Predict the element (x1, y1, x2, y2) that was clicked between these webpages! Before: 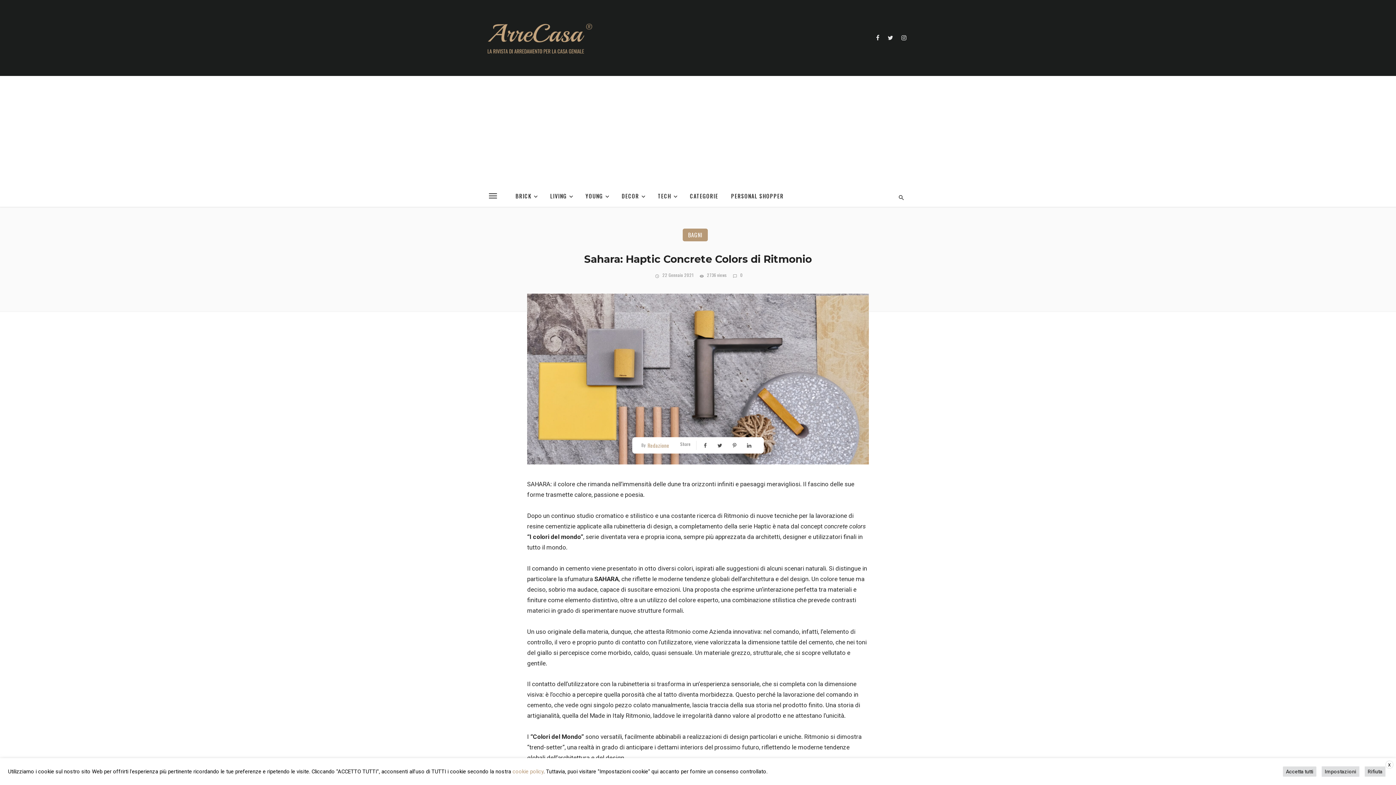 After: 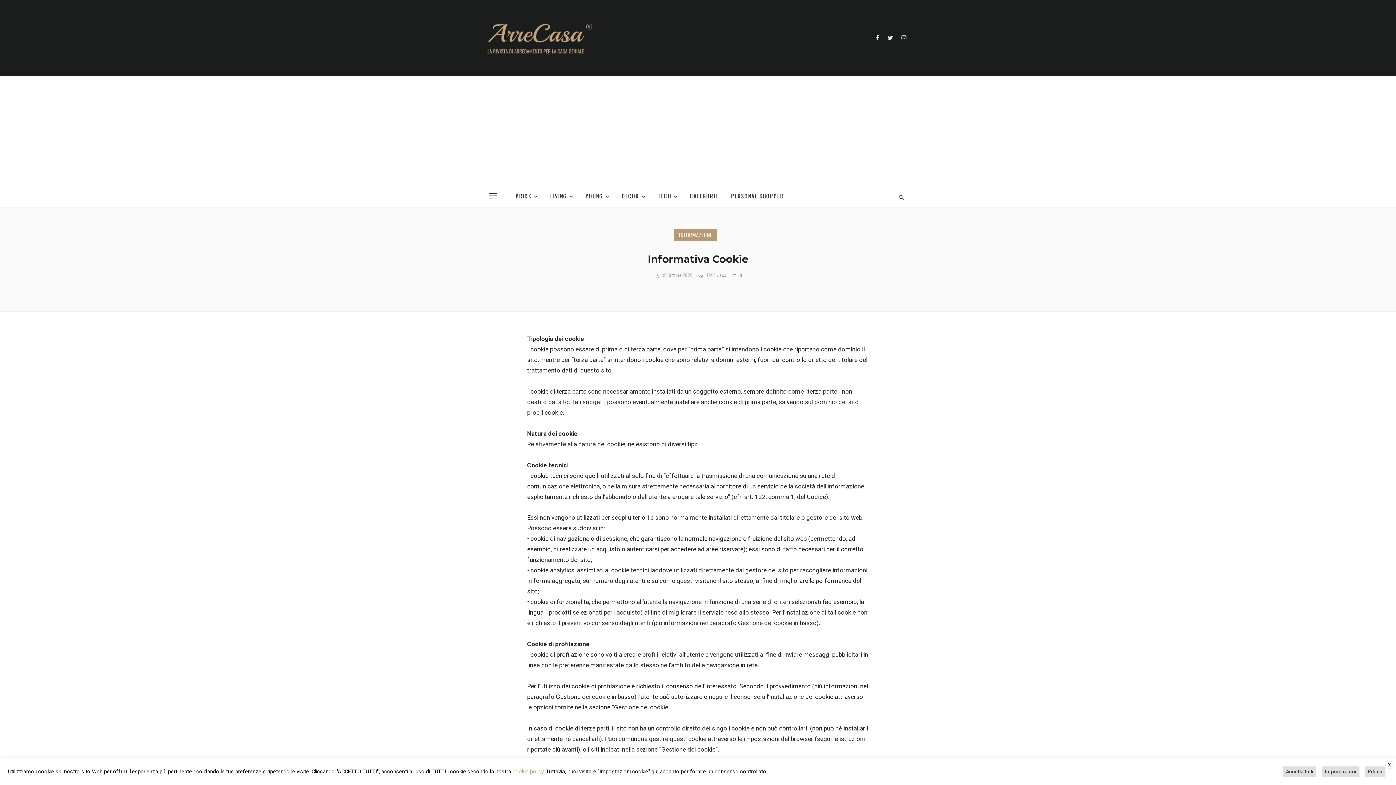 Action: bbox: (512, 768, 543, 775) label: cookie policy